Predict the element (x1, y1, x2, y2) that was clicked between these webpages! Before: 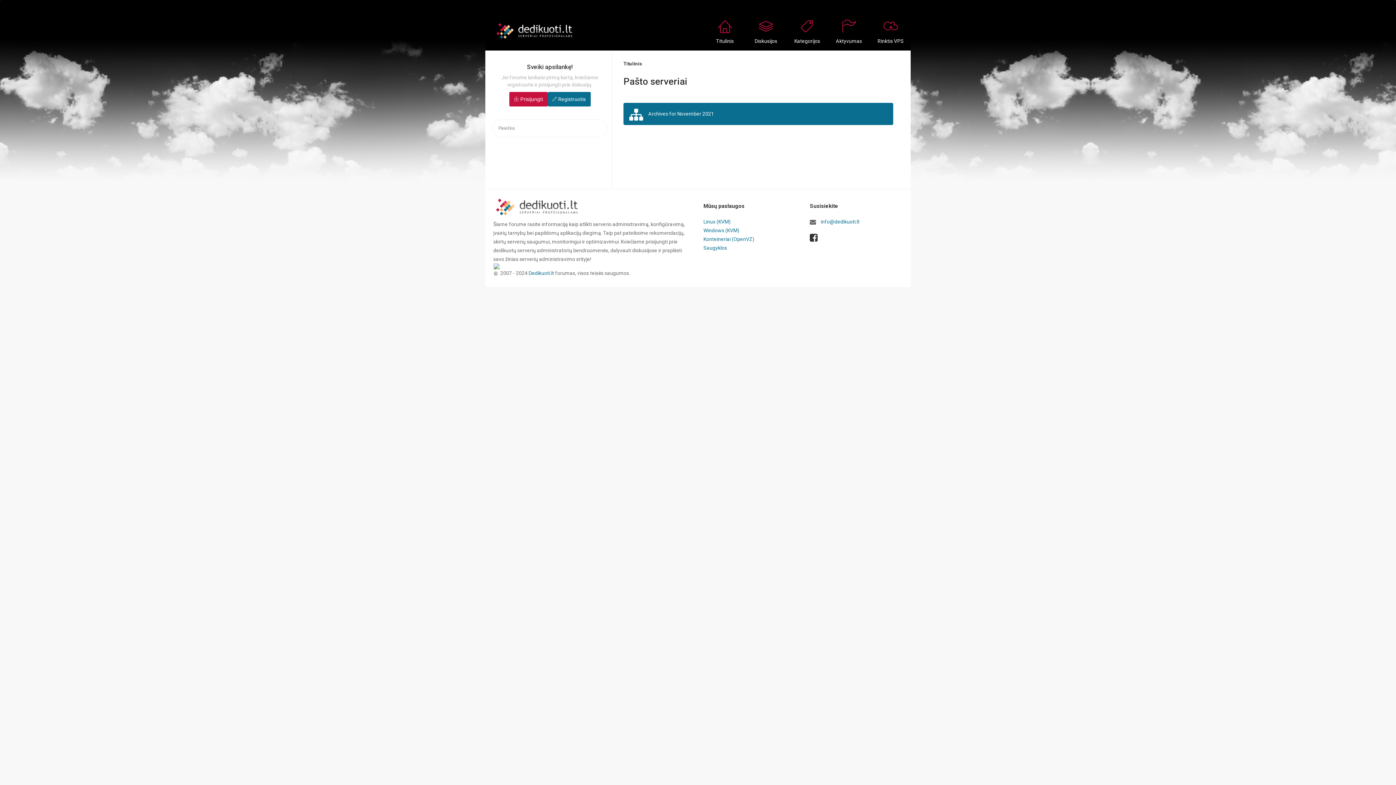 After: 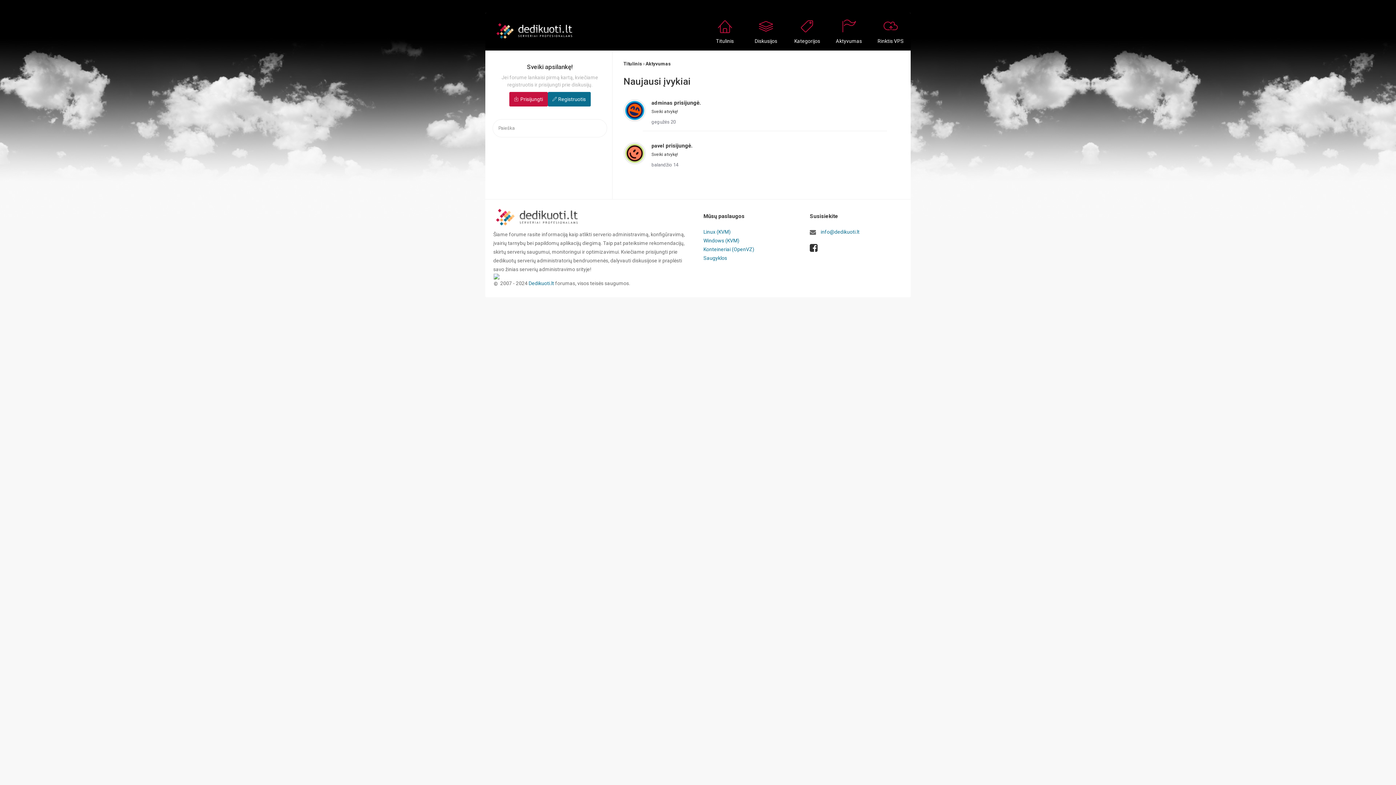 Action: label: Aktyvumas bbox: (828, 12, 869, 50)